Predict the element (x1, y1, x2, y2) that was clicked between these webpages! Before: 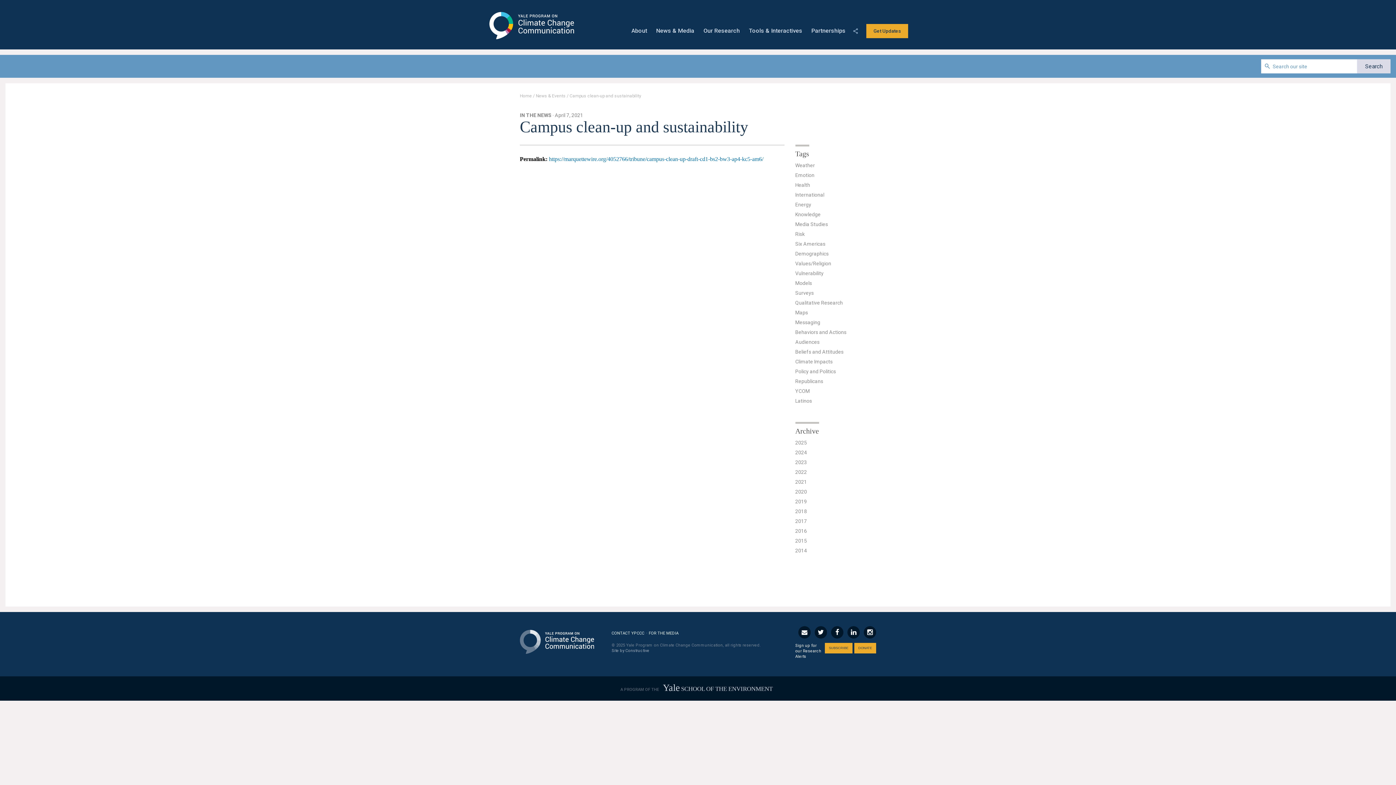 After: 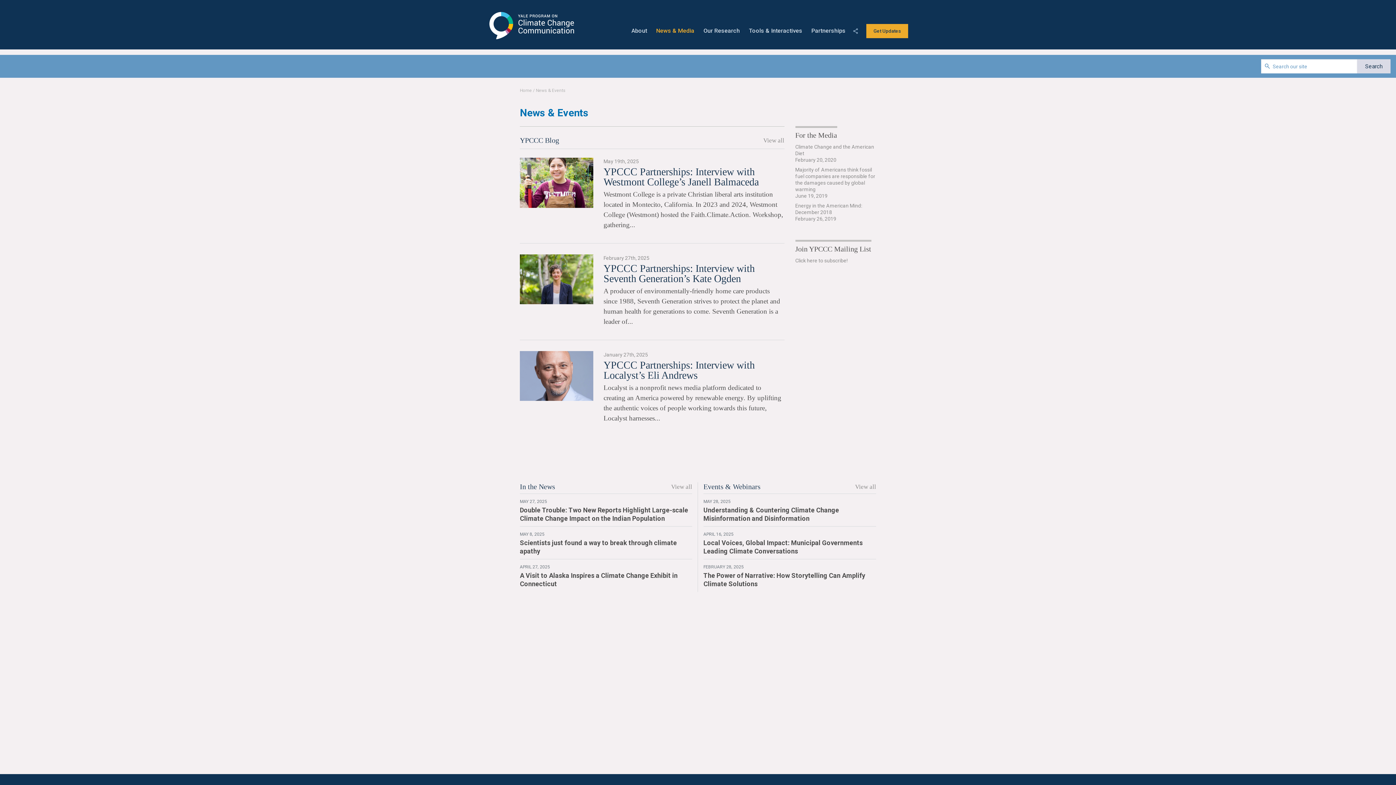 Action: bbox: (651, 28, 699, 33) label: News & Media